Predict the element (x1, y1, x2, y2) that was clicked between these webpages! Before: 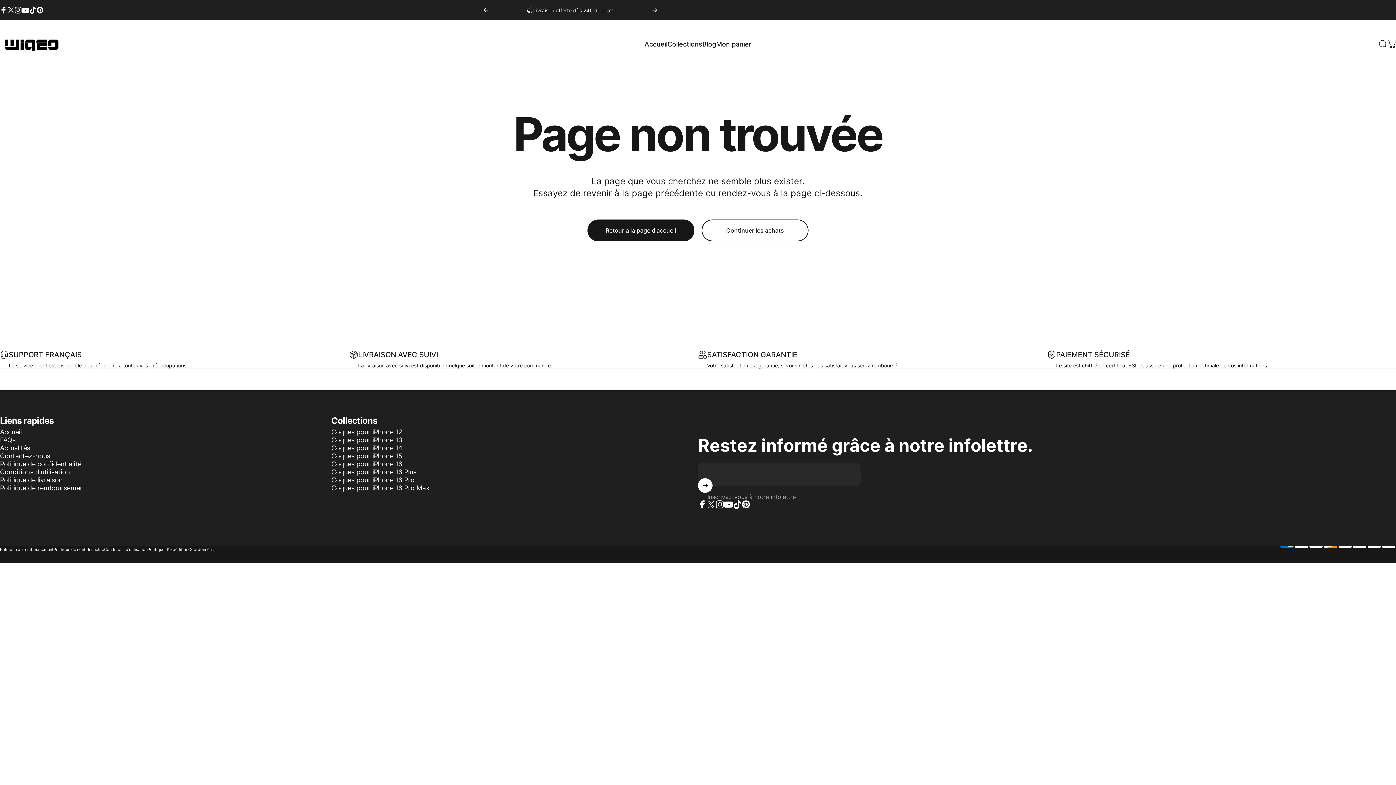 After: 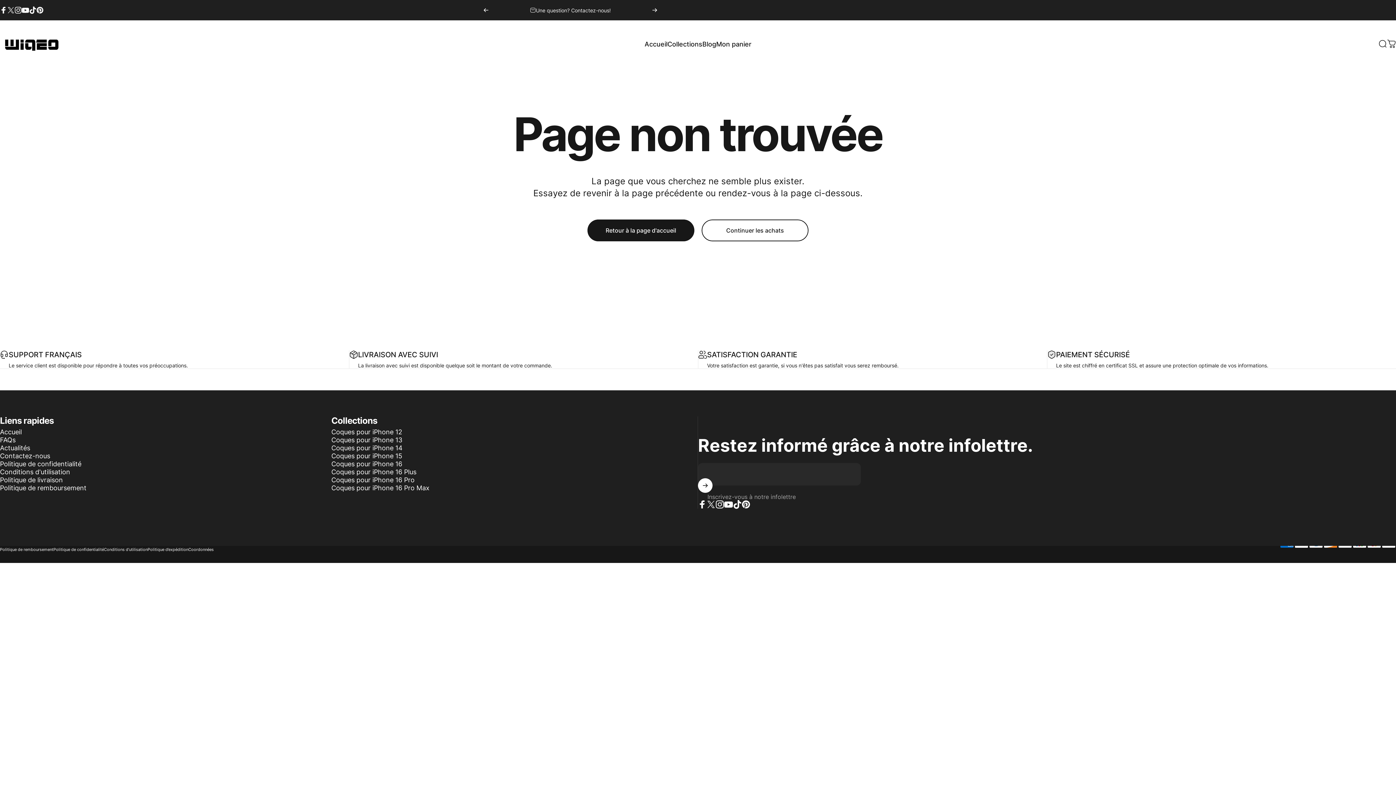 Action: bbox: (483, 0, 489, 20) label: Précédent